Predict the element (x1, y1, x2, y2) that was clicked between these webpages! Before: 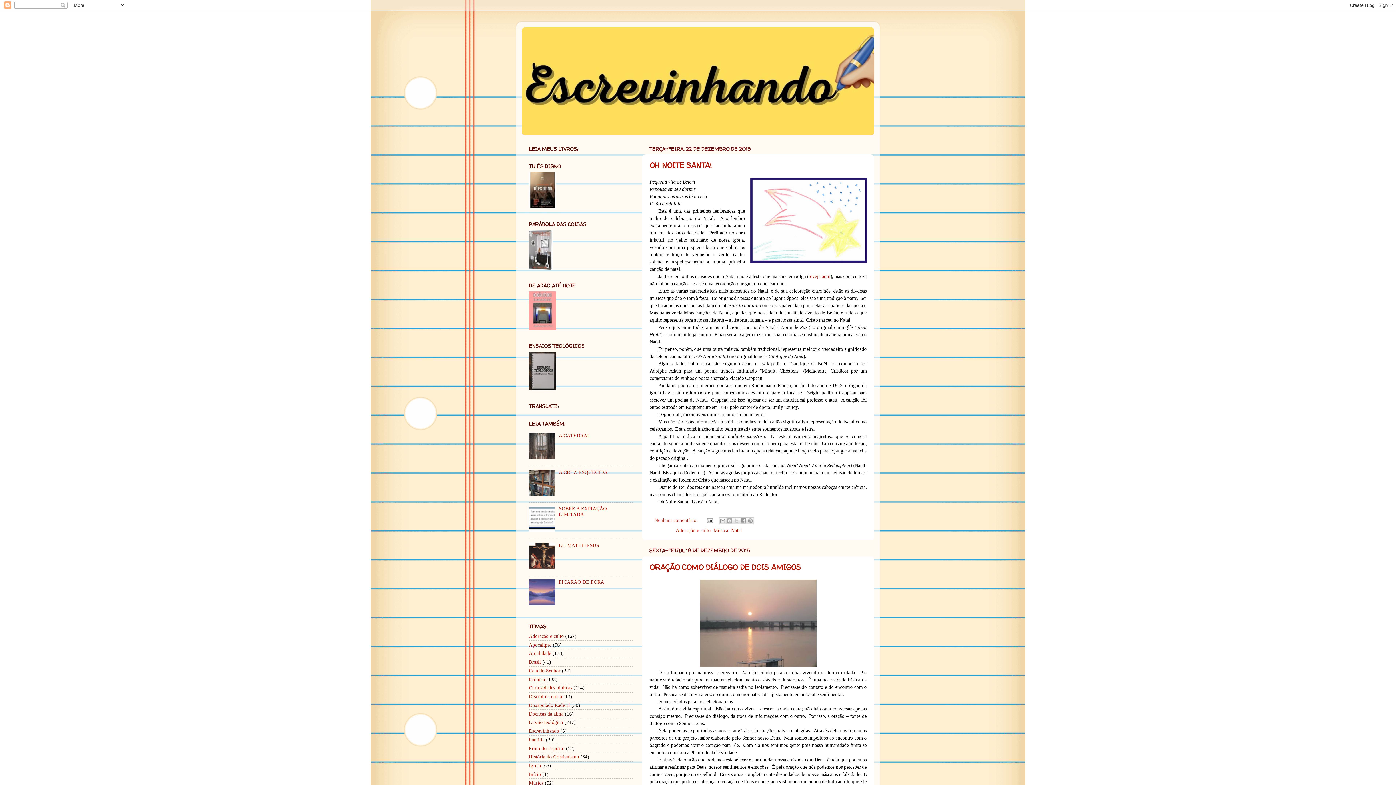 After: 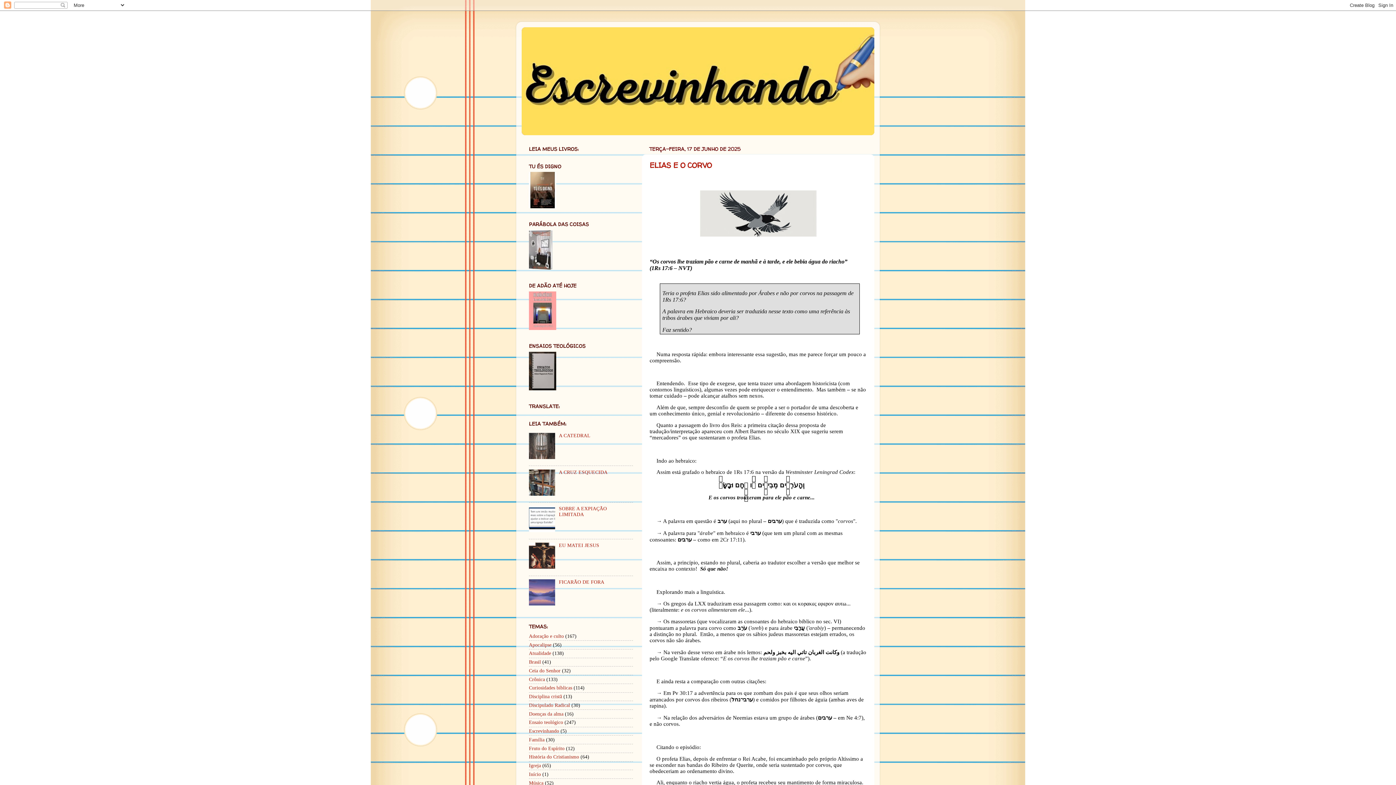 Action: bbox: (521, 27, 874, 135)